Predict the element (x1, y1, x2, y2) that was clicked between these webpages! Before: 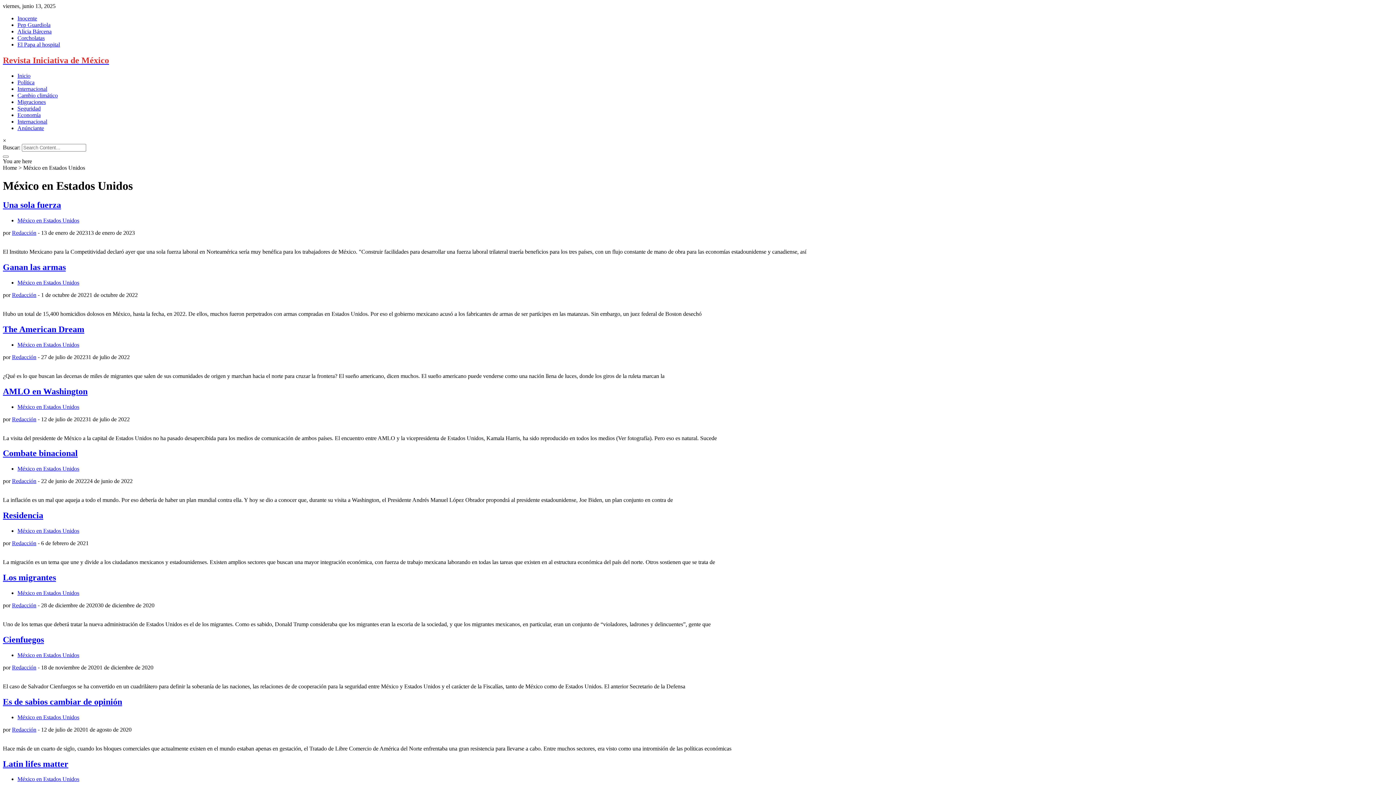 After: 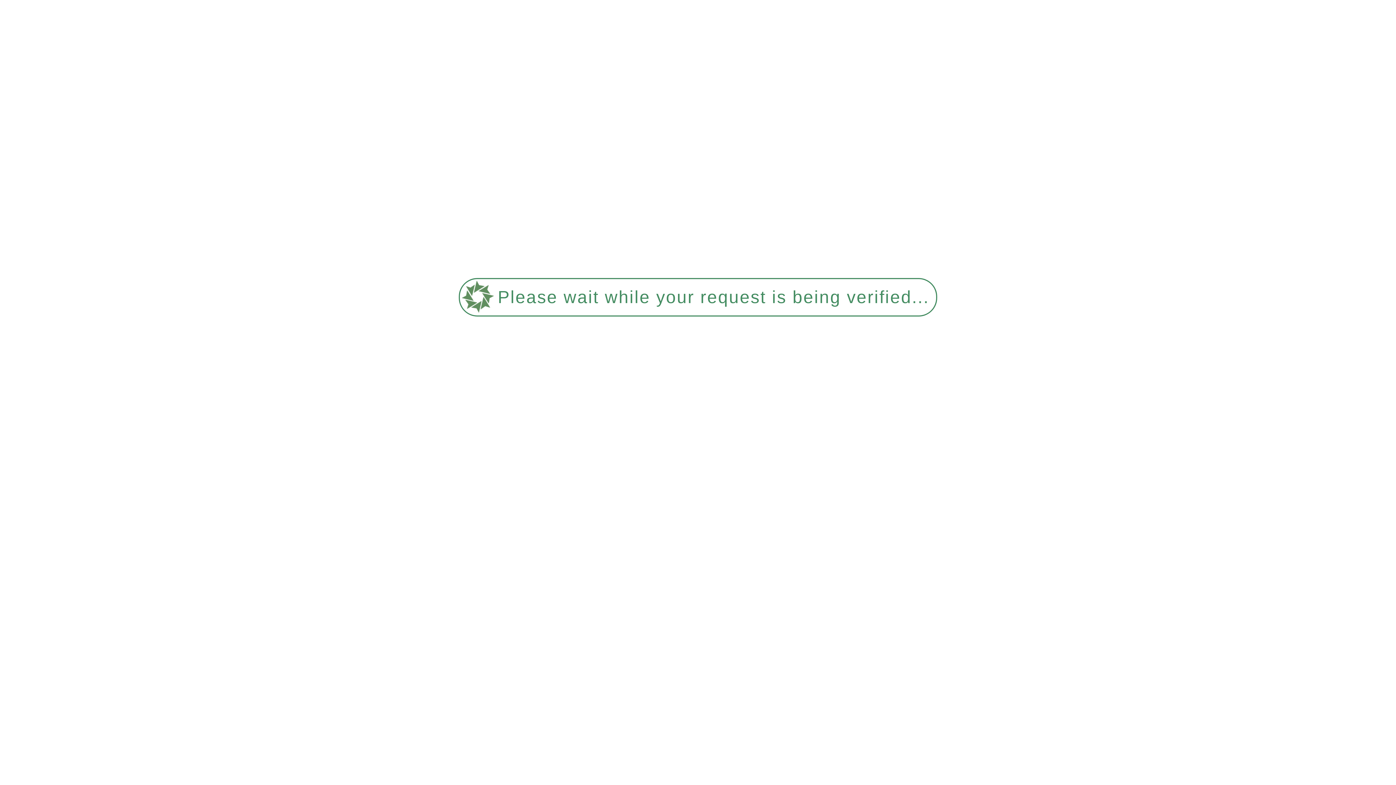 Action: label: Anúnciante bbox: (17, 125, 44, 131)